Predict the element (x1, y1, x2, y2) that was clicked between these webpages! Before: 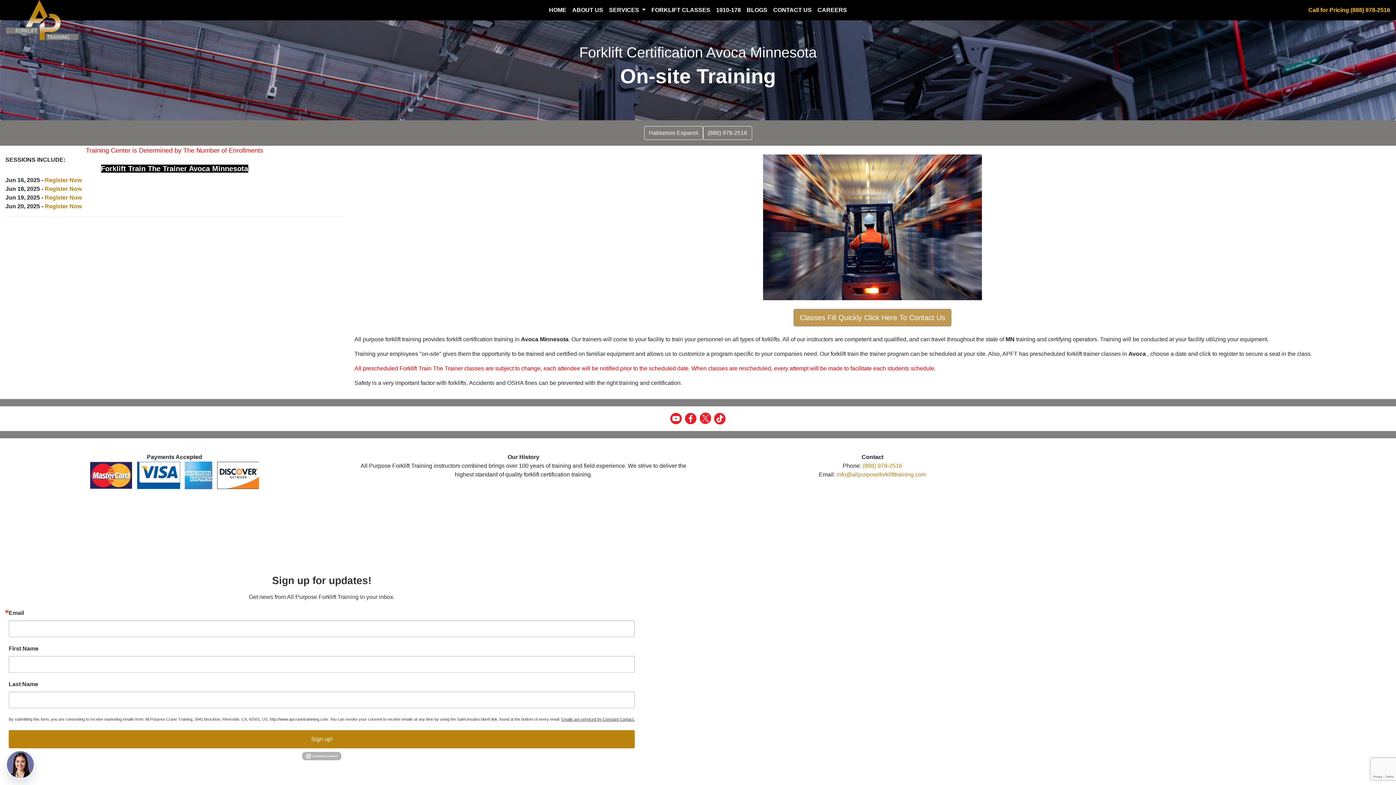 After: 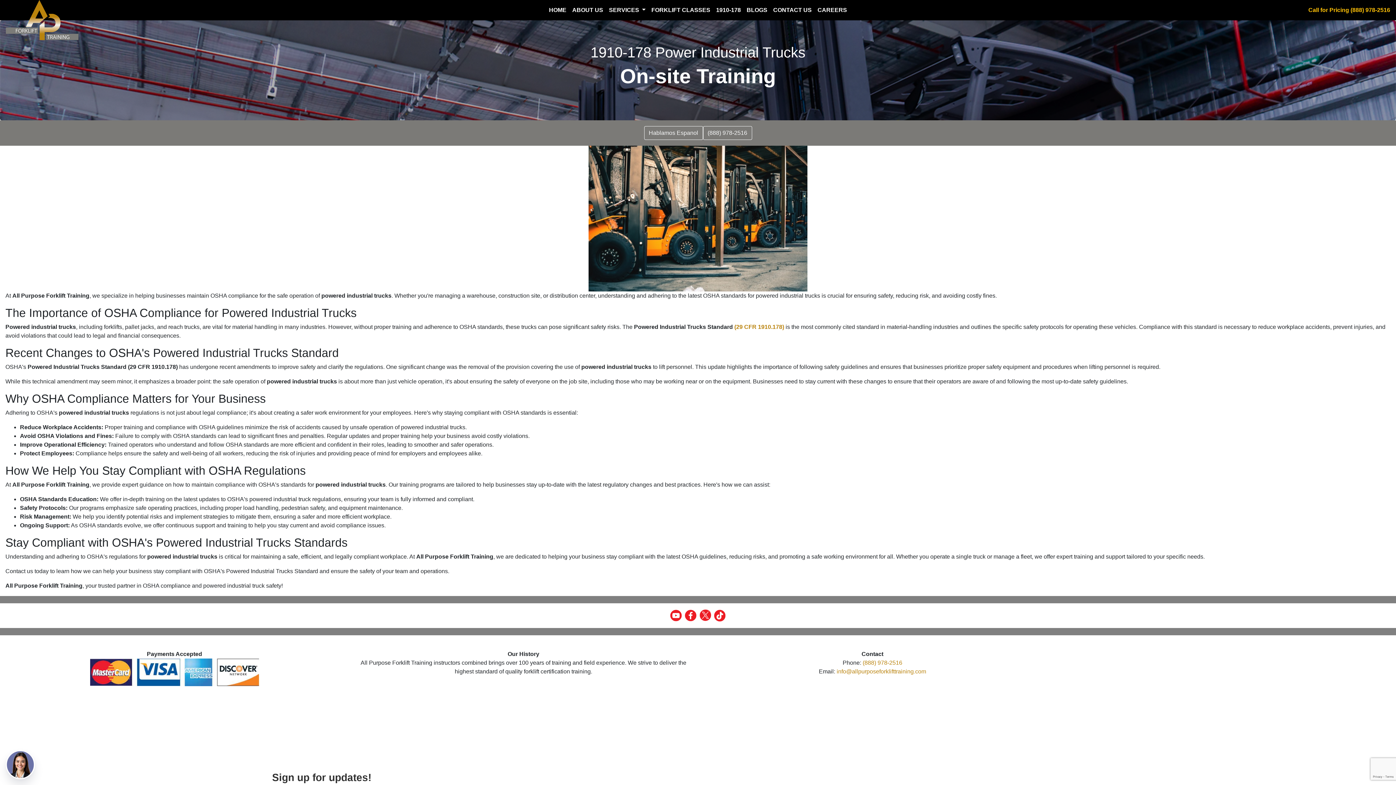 Action: bbox: (713, 2, 743, 17) label: 1910-178